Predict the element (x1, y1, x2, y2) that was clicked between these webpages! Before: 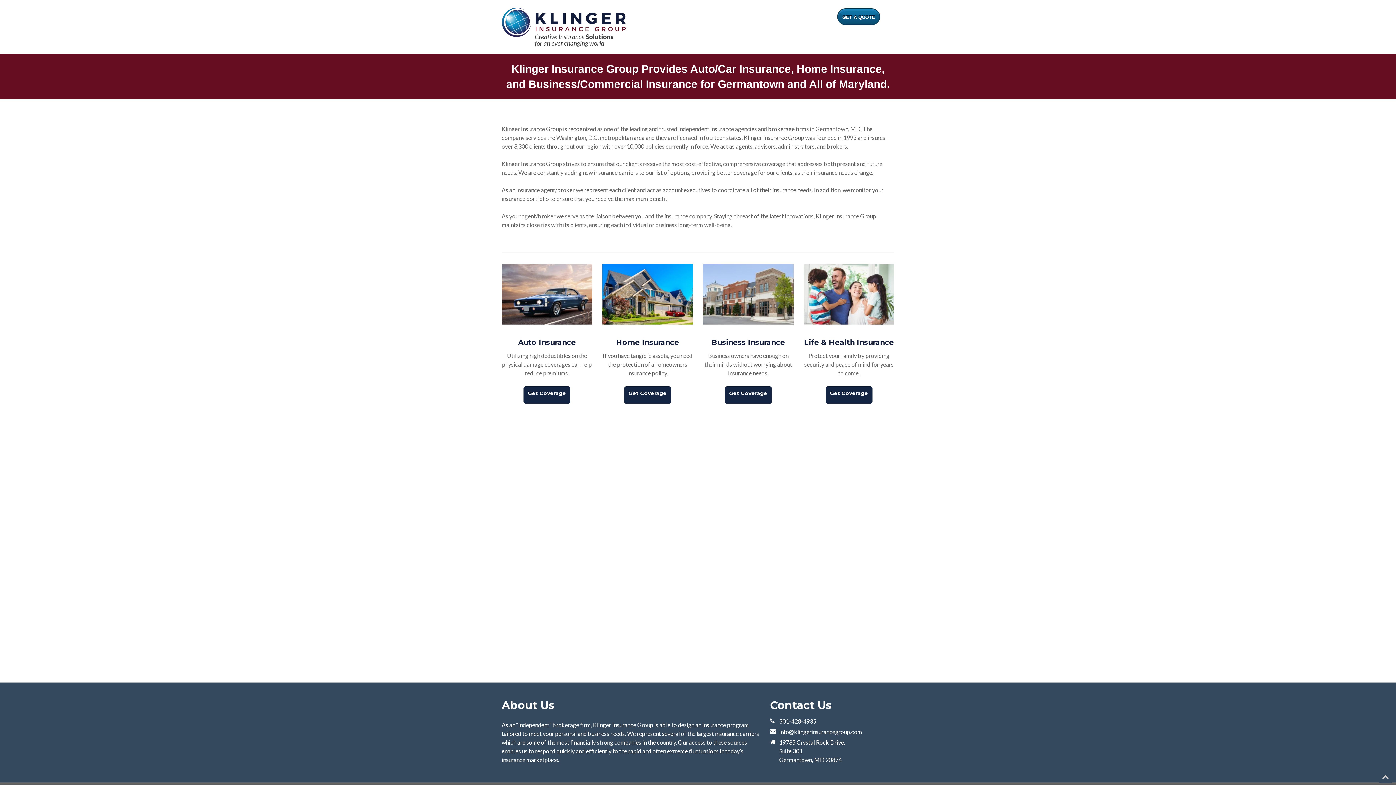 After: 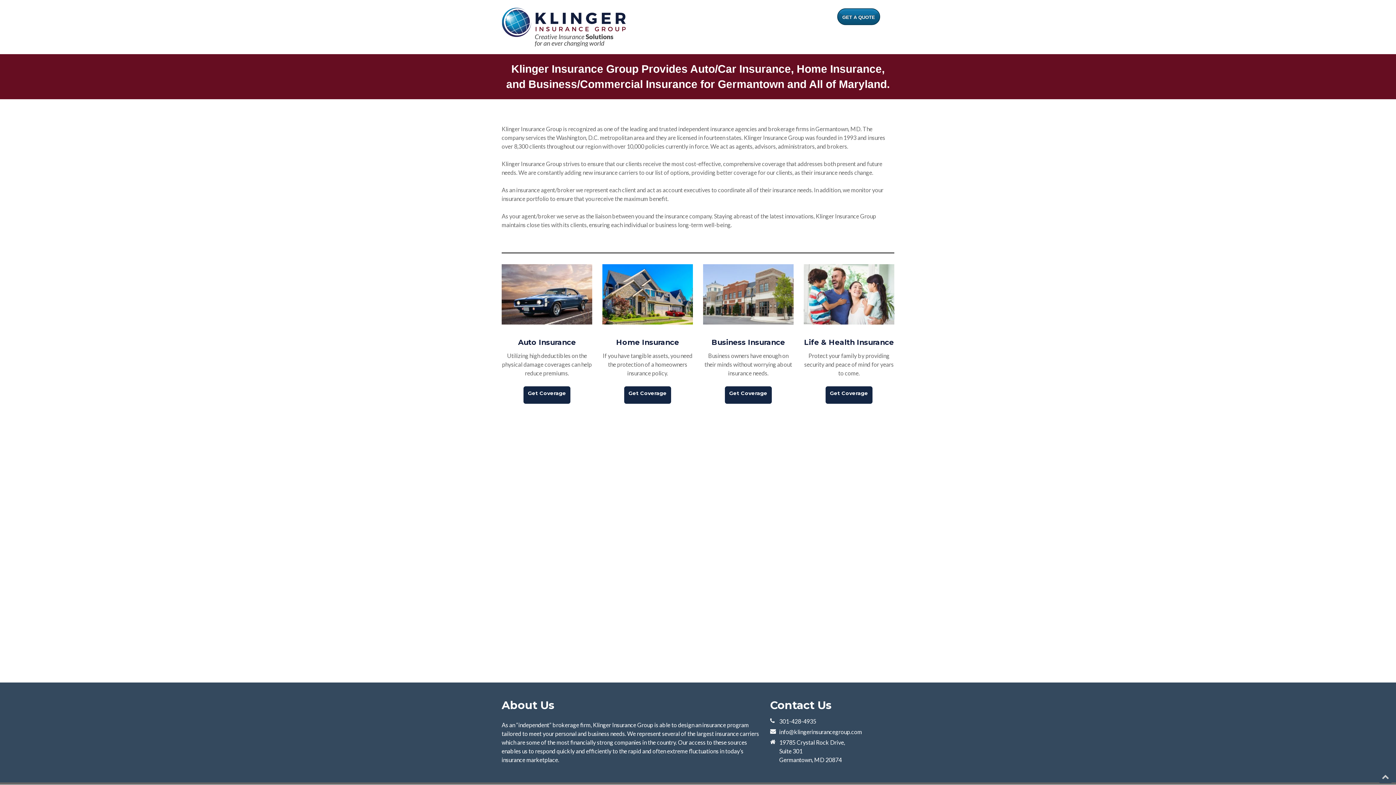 Action: bbox: (1382, 772, 1389, 781)